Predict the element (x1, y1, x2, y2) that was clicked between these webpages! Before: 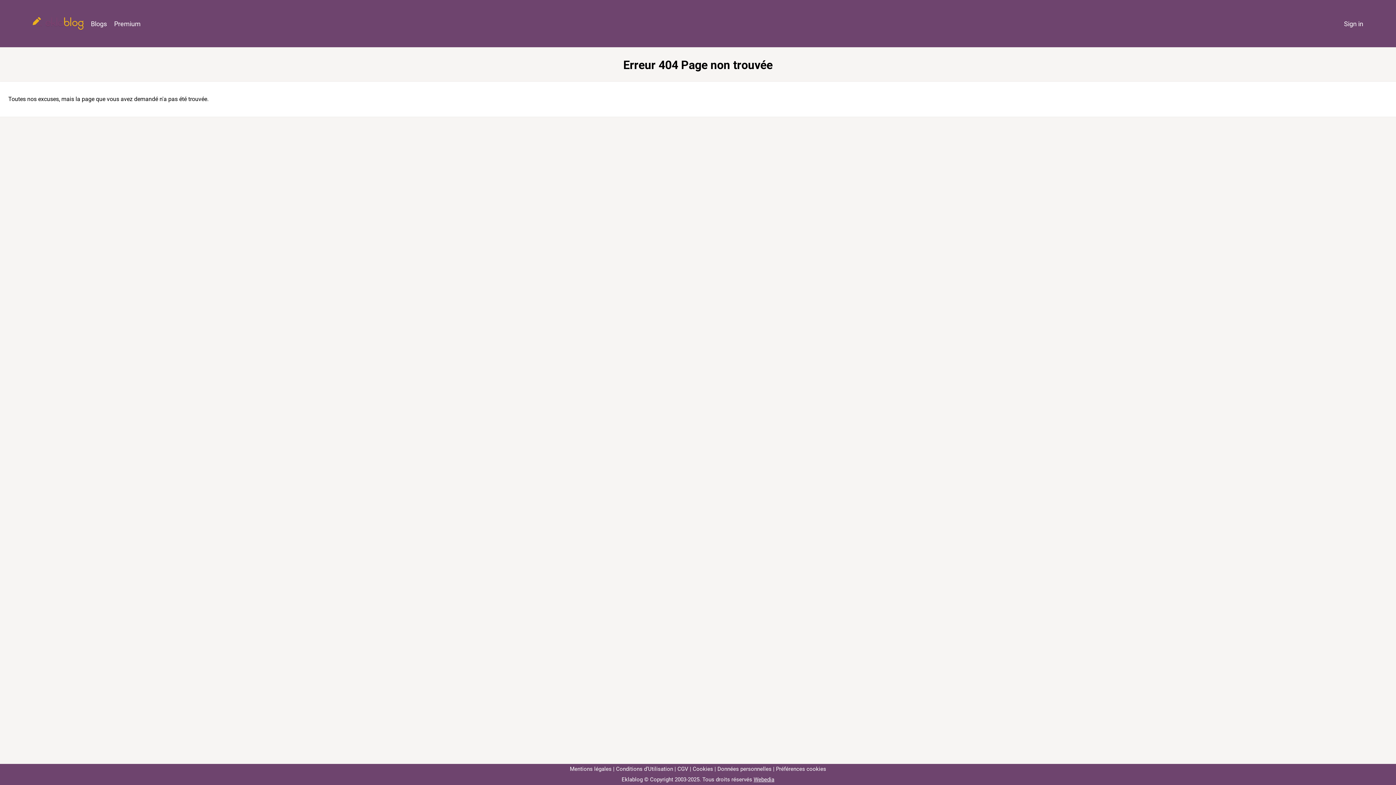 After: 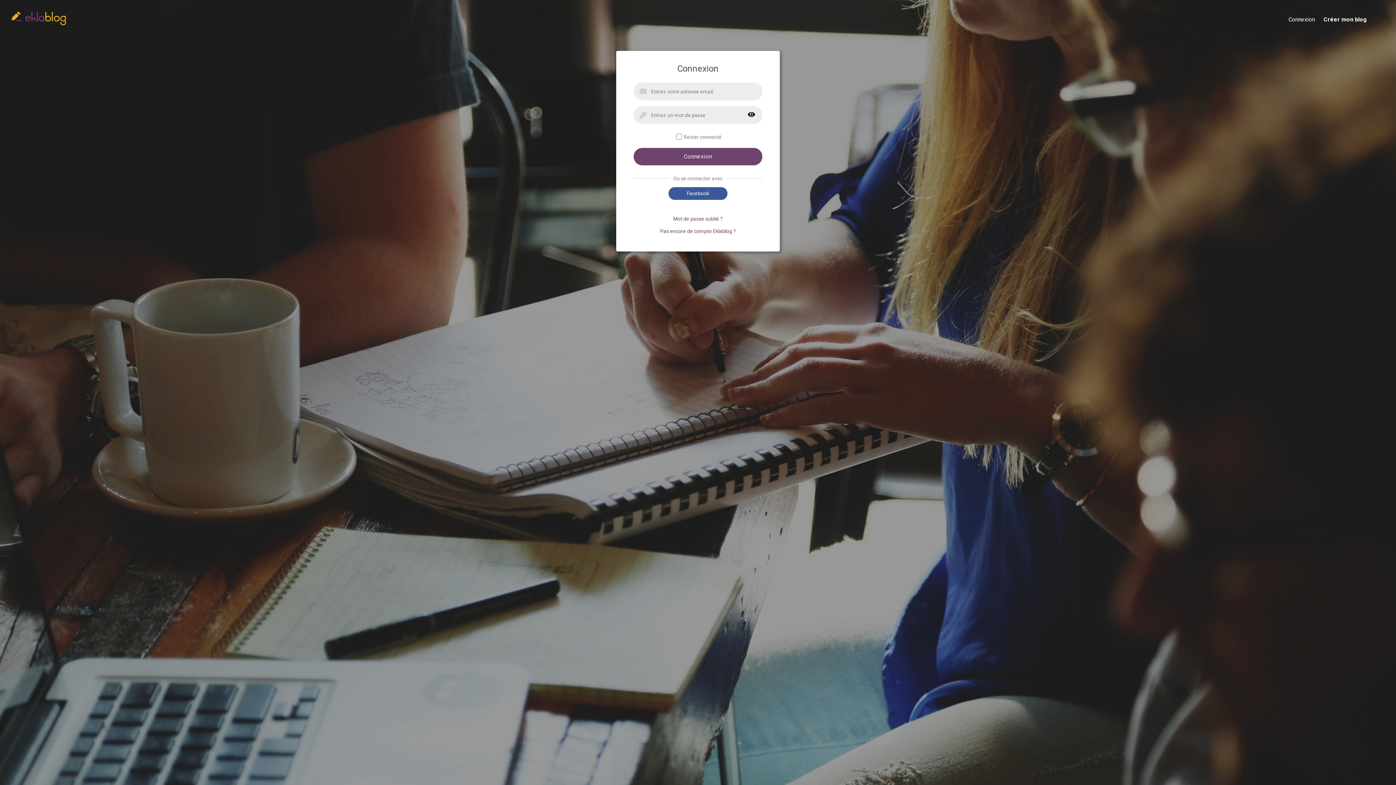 Action: label: Sign in bbox: (1340, 16, 1367, 31)